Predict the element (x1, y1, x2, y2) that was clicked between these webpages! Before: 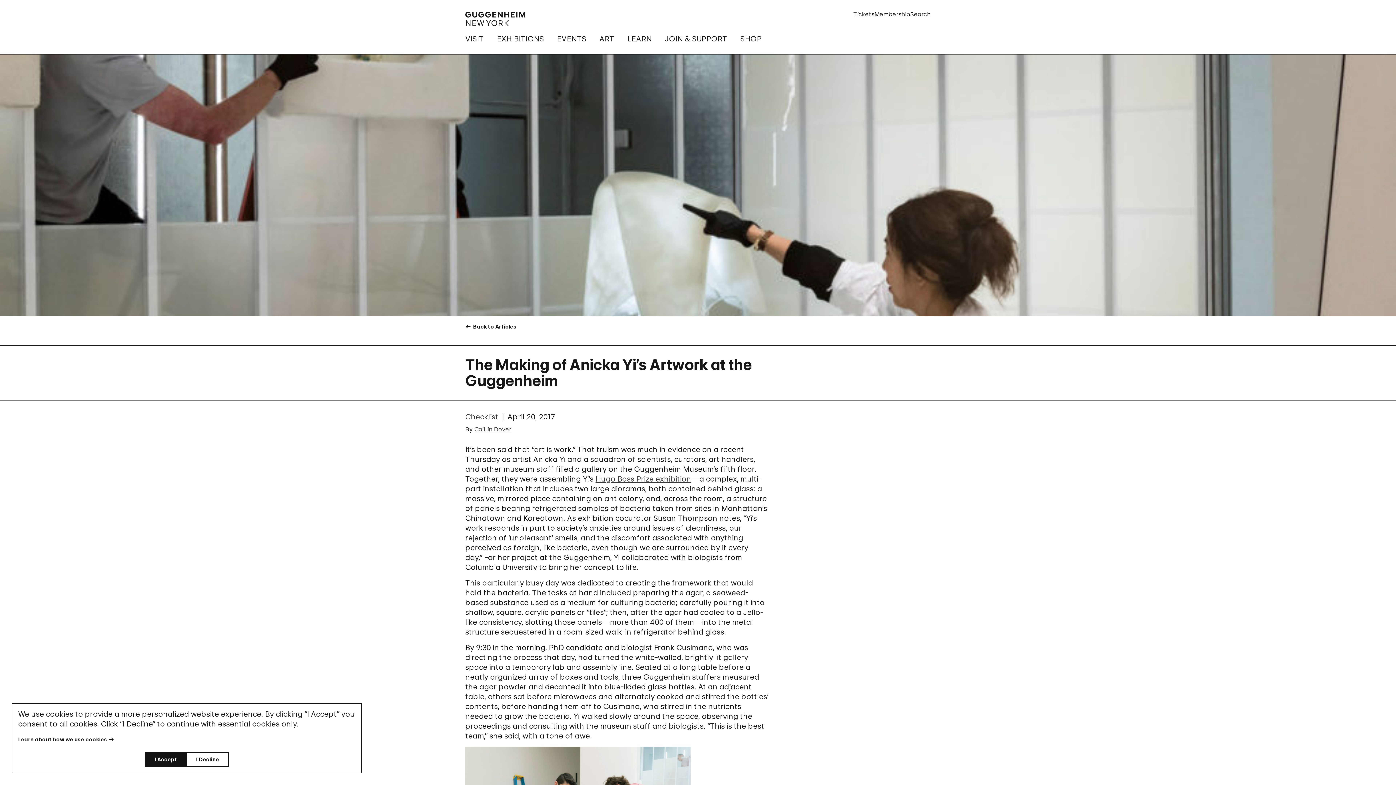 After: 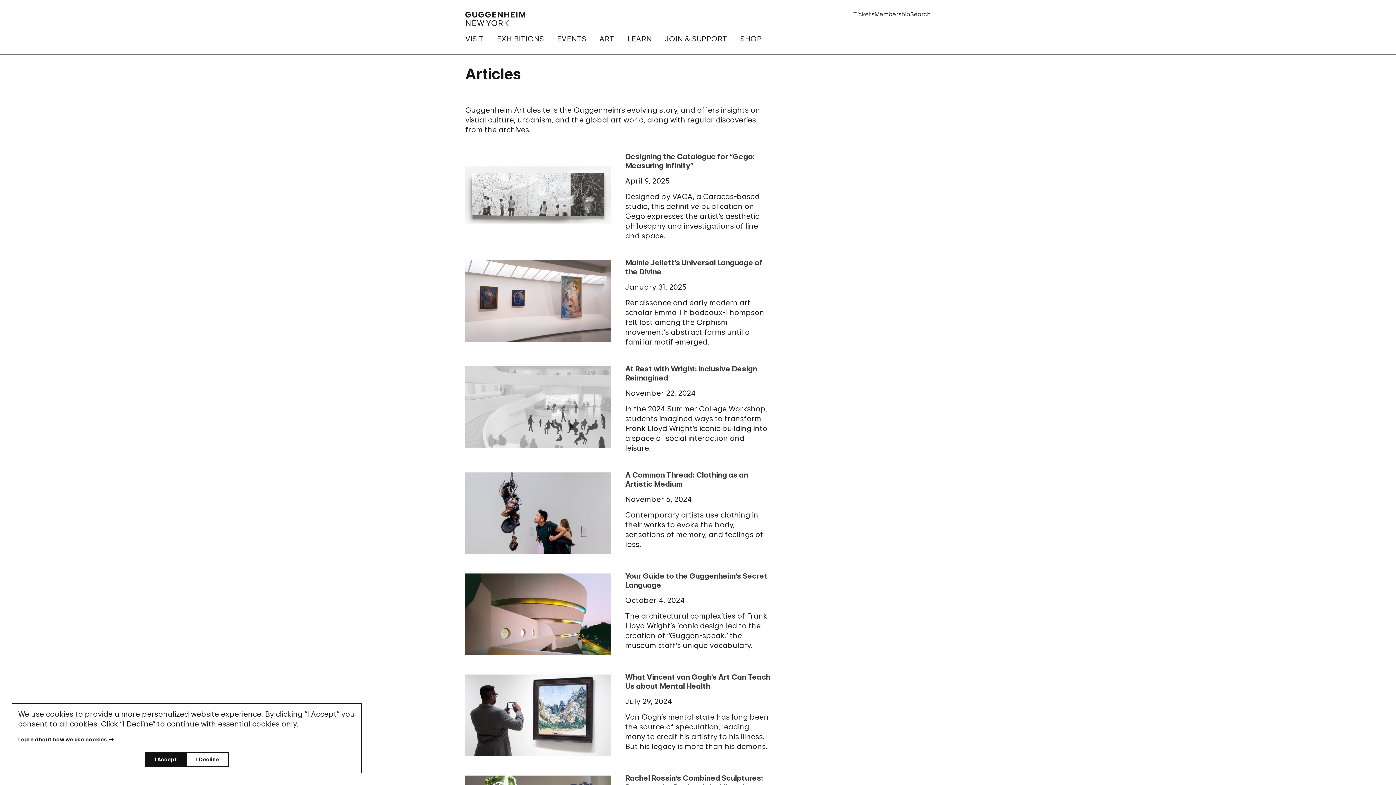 Action: label:  Back to Articles bbox: (465, 320, 516, 333)